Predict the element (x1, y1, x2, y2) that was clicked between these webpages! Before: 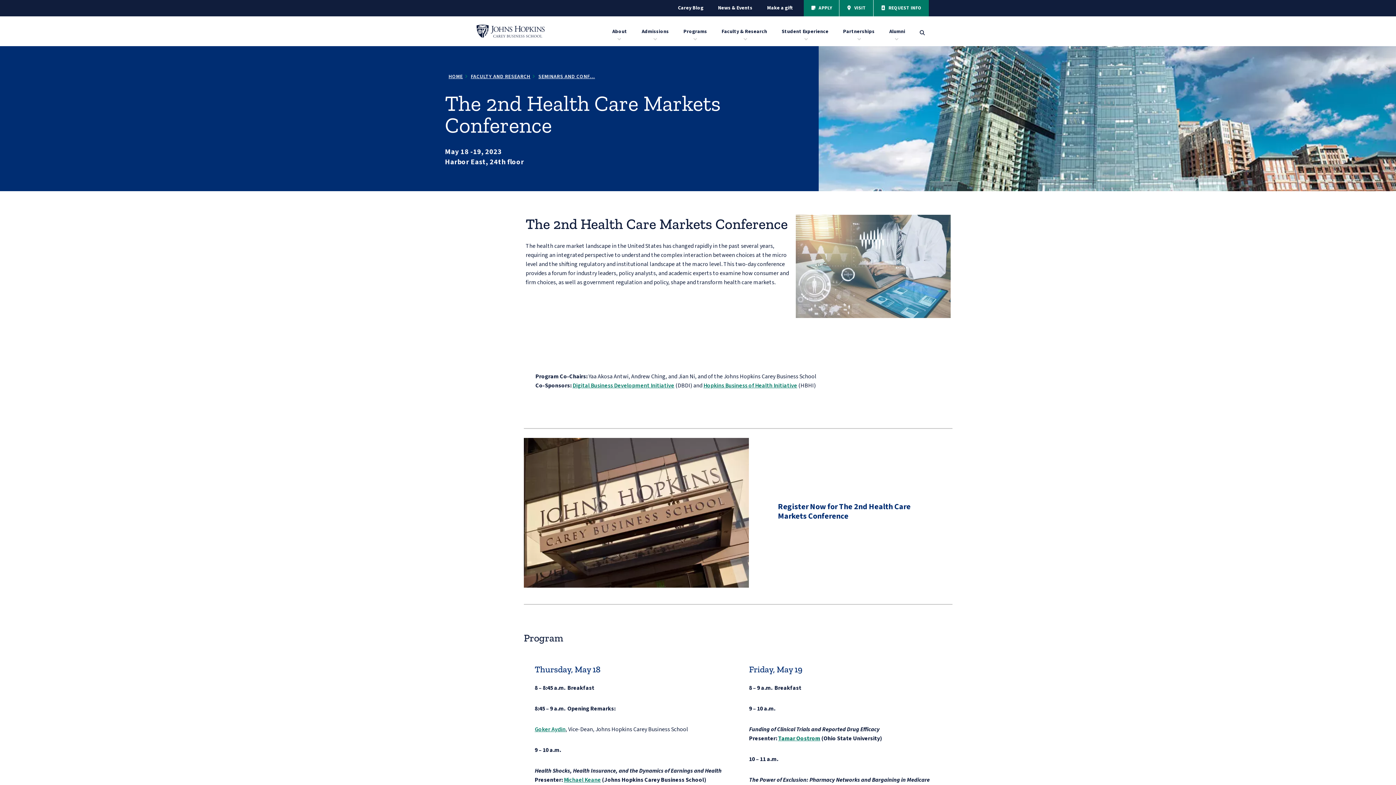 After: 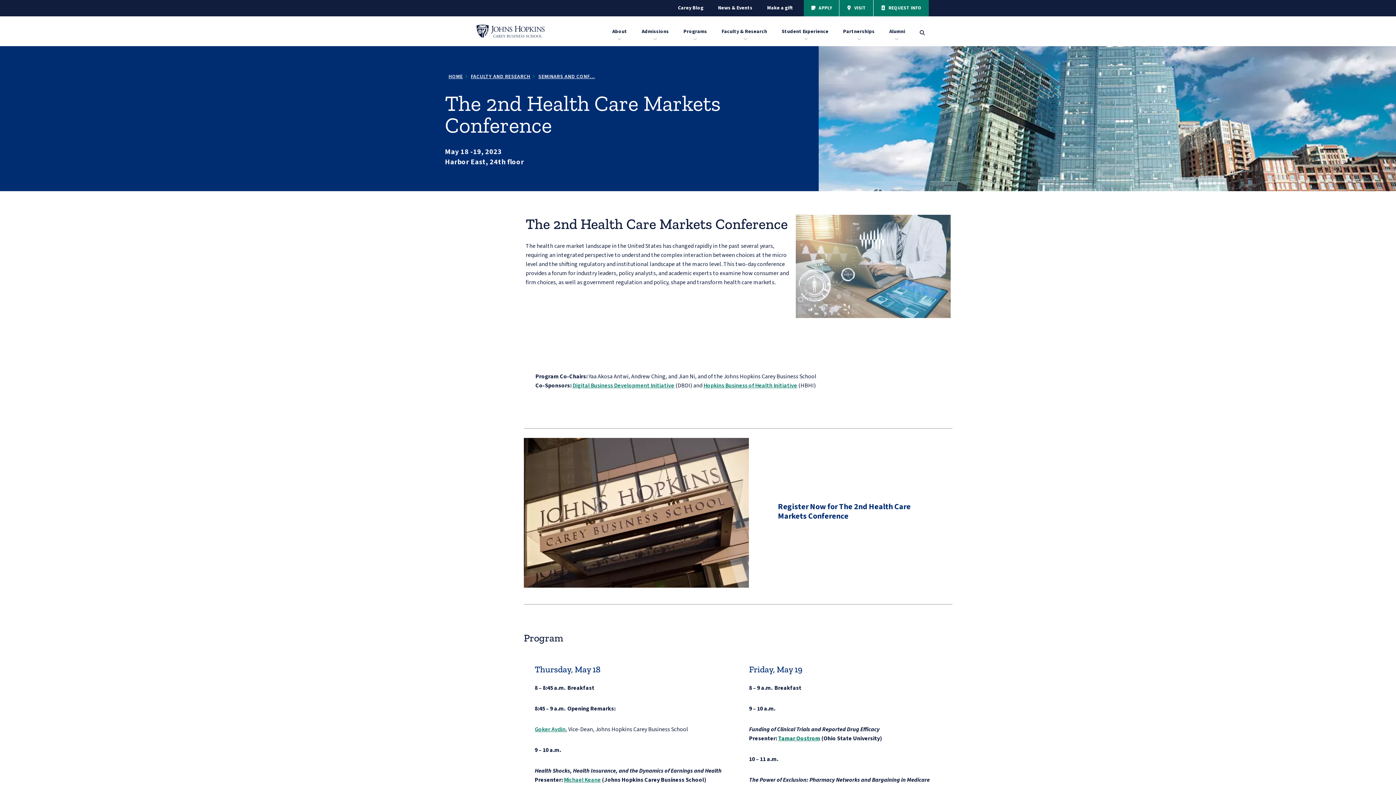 Action: bbox: (930, 747, 952, 769) label: Jump to top of page